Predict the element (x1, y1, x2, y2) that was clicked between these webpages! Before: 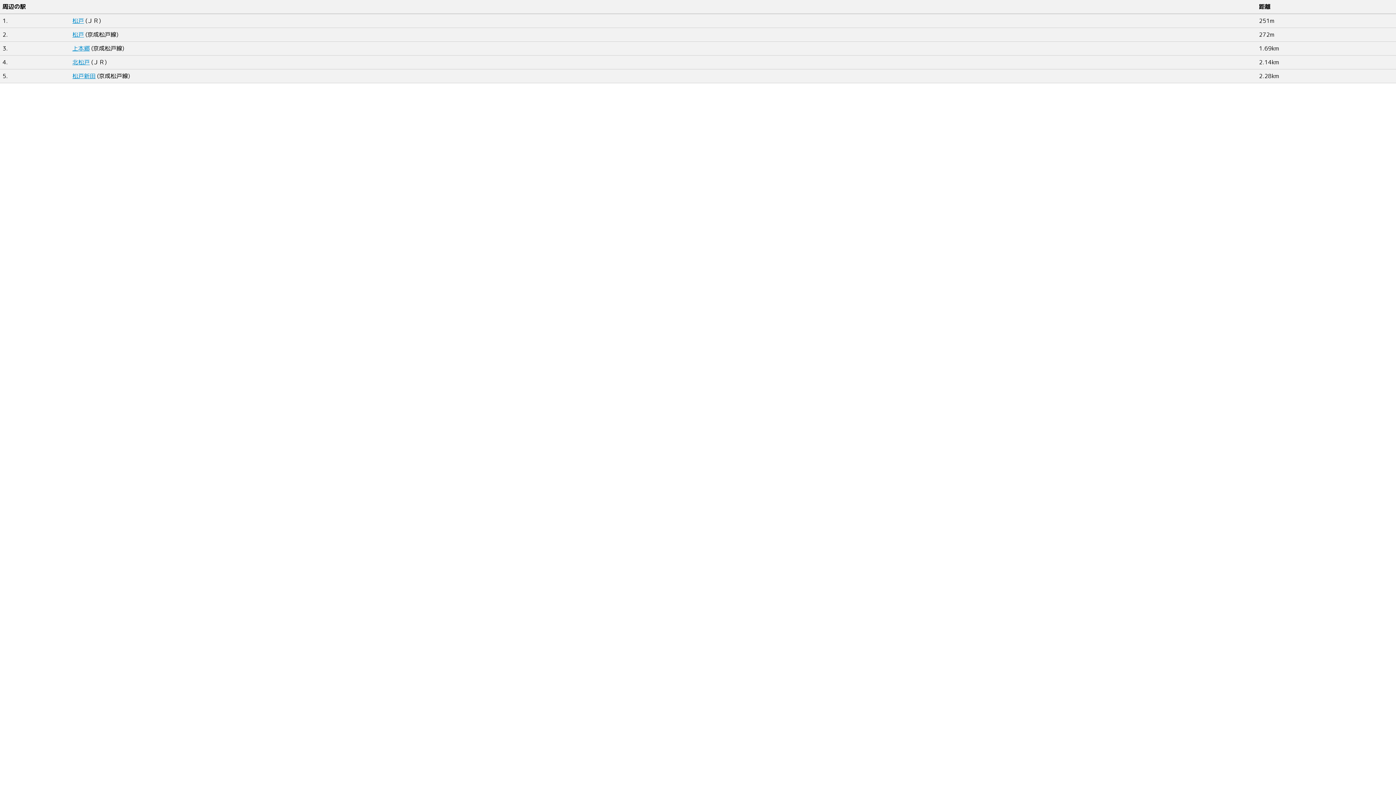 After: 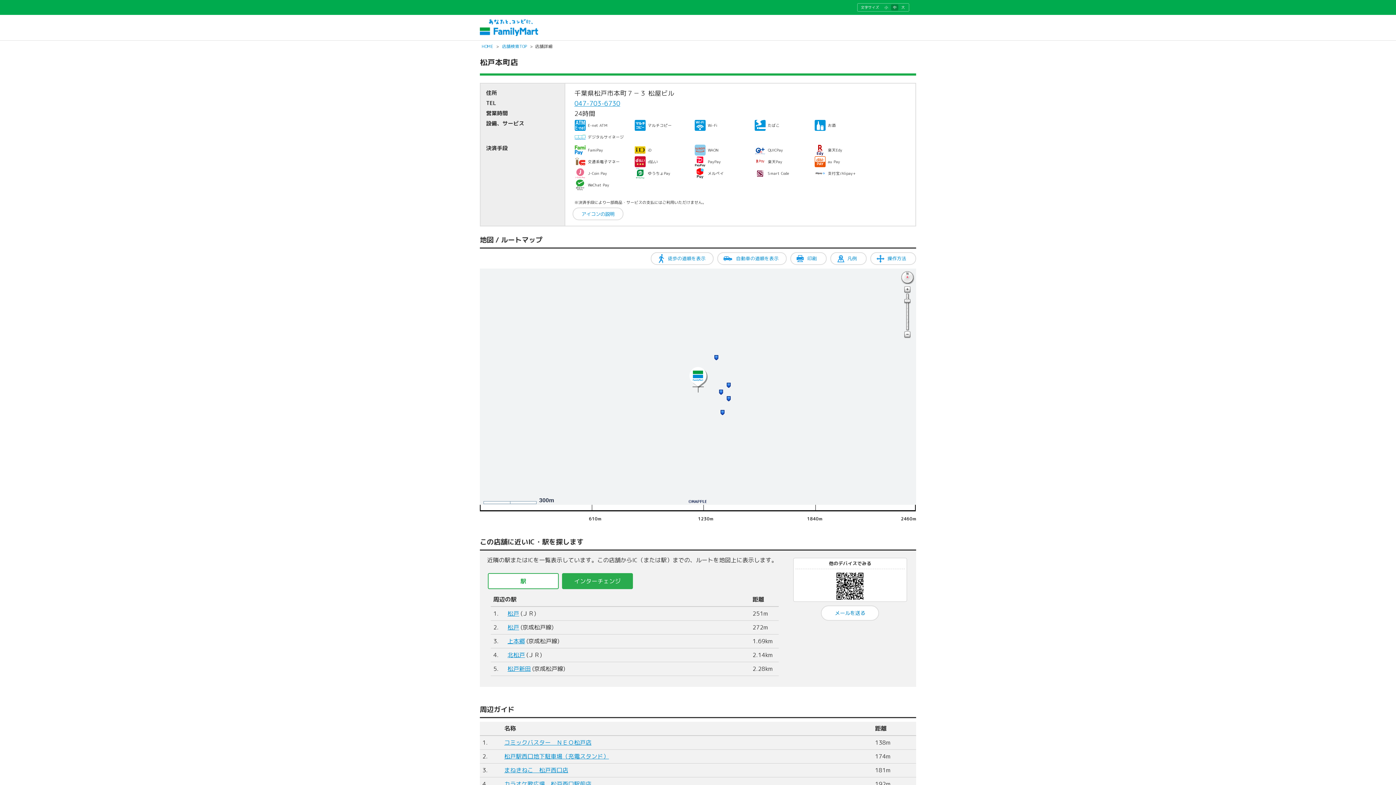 Action: bbox: (72, 16, 84, 24) label: 松戸